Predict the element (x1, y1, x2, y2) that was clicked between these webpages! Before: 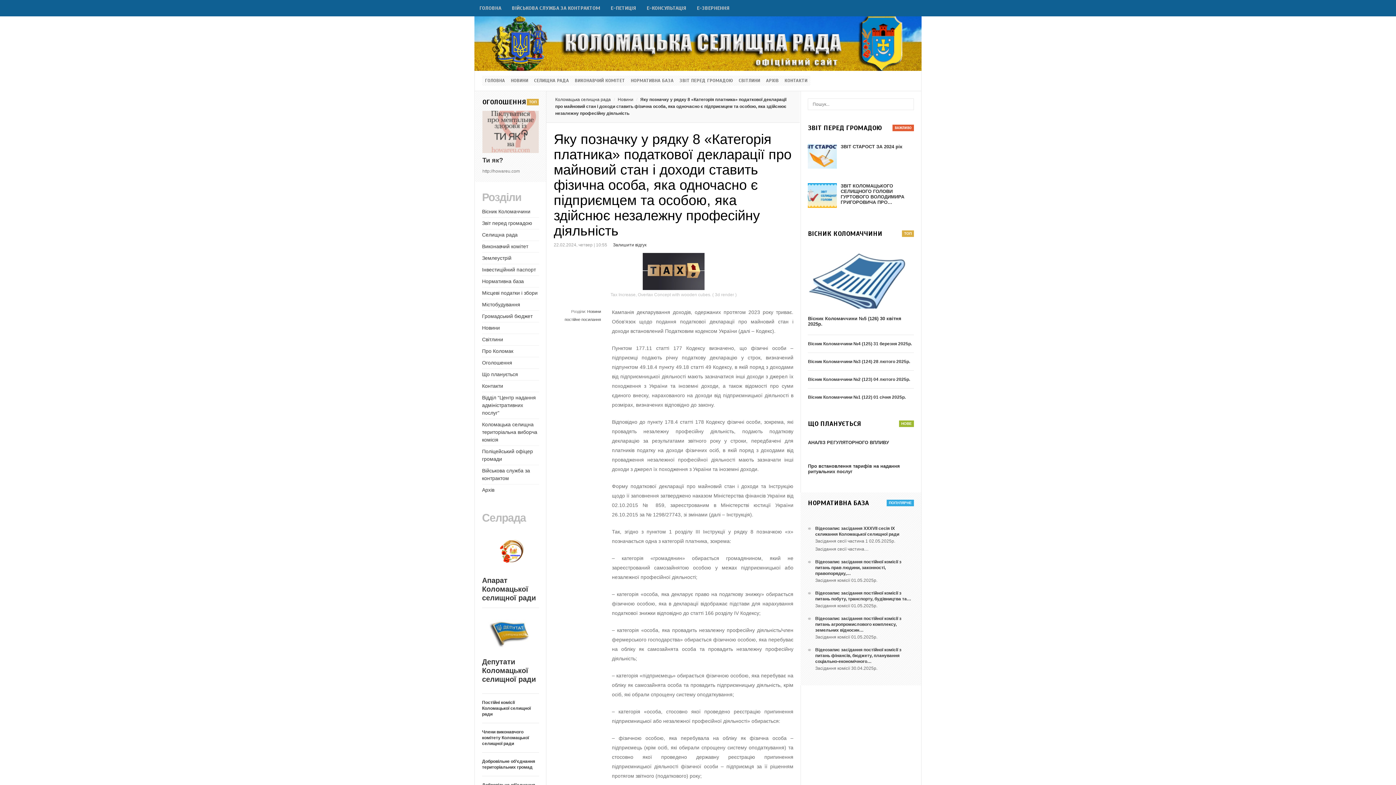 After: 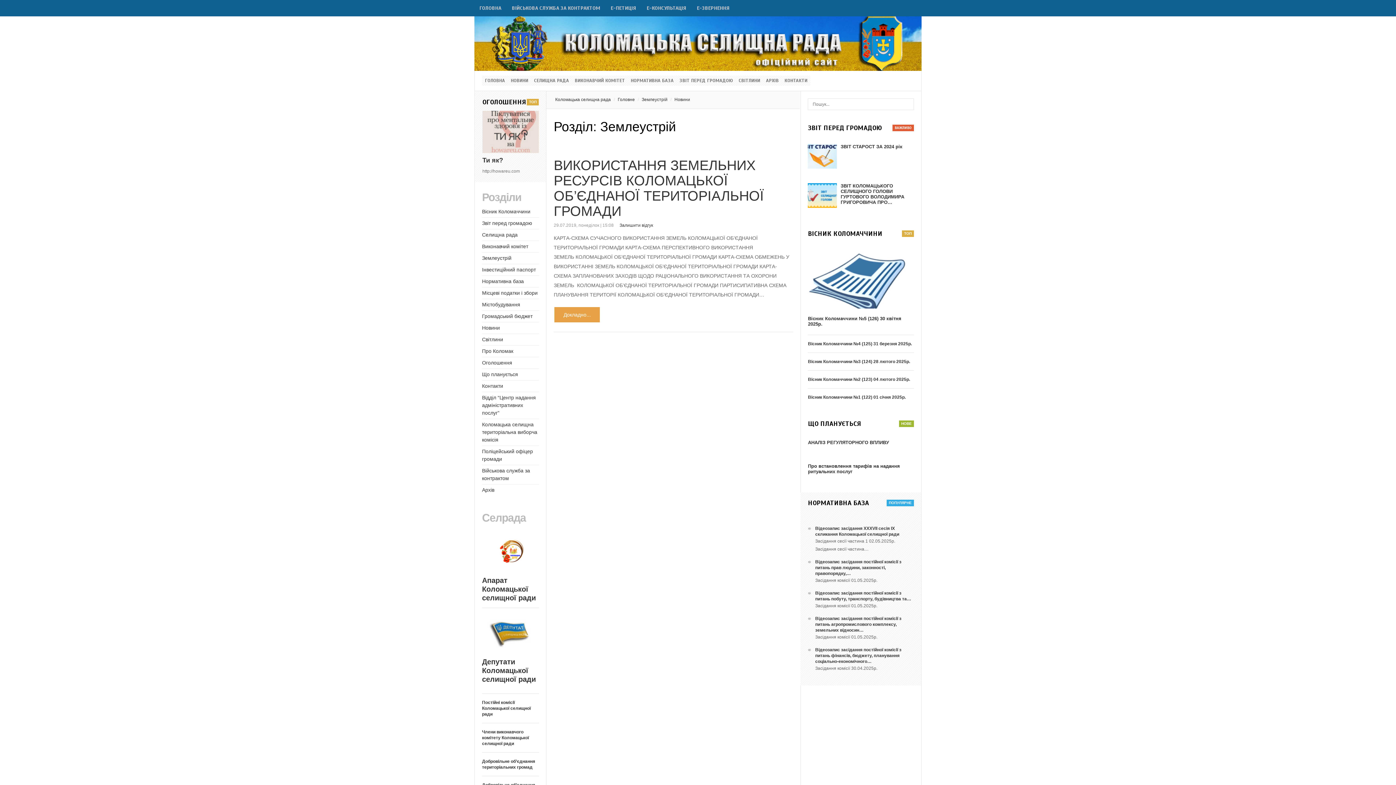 Action: label: Землеустрій bbox: (482, 255, 511, 261)